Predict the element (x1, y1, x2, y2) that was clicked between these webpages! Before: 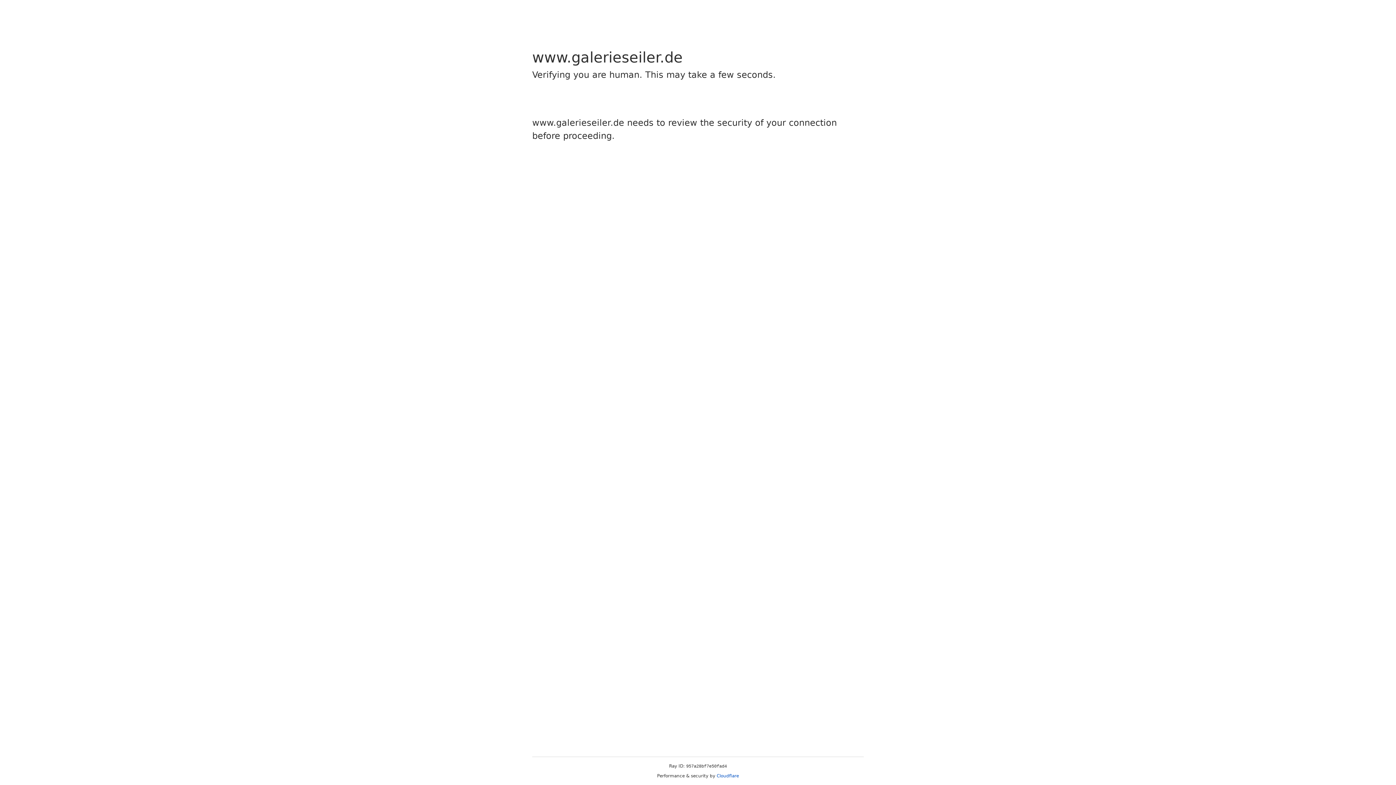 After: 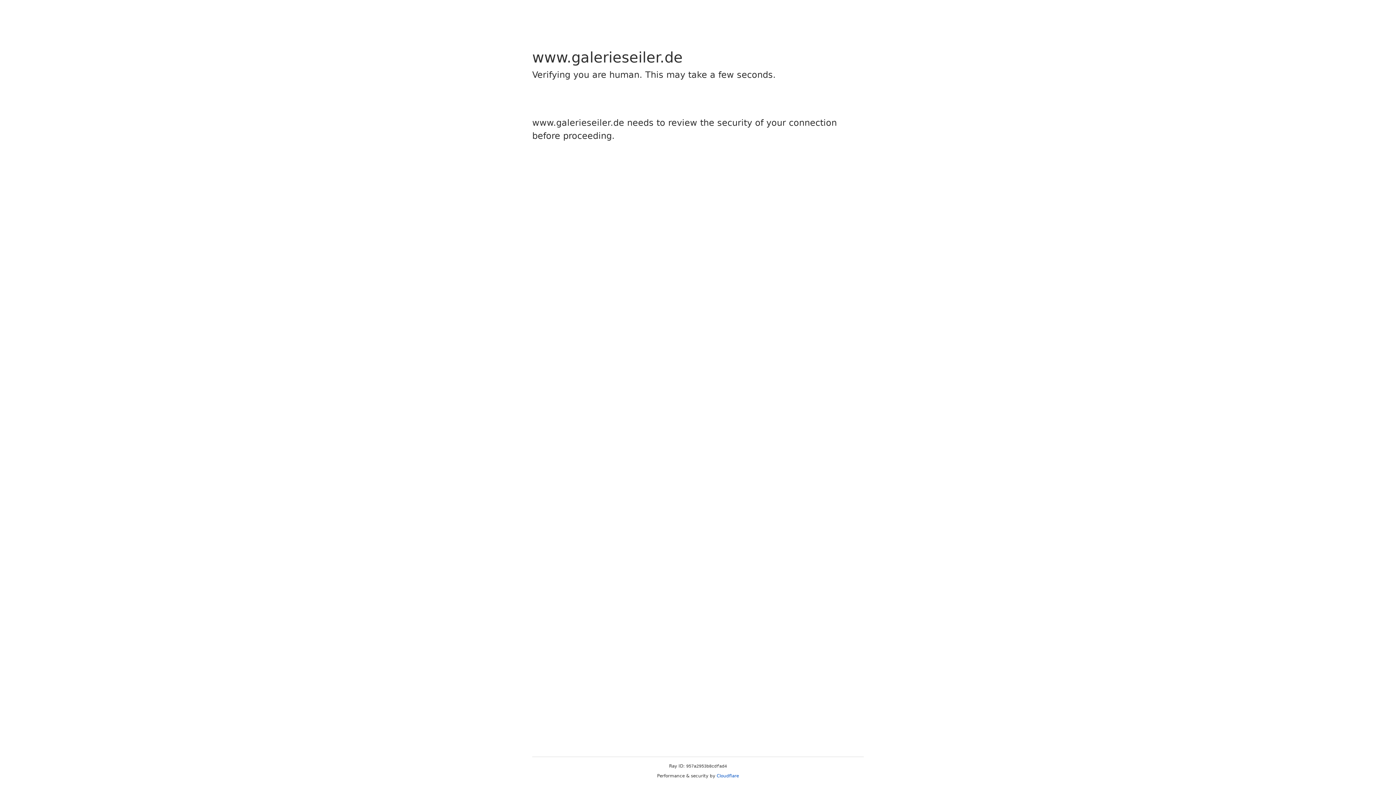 Action: bbox: (716, 773, 739, 778) label: Cloudflare